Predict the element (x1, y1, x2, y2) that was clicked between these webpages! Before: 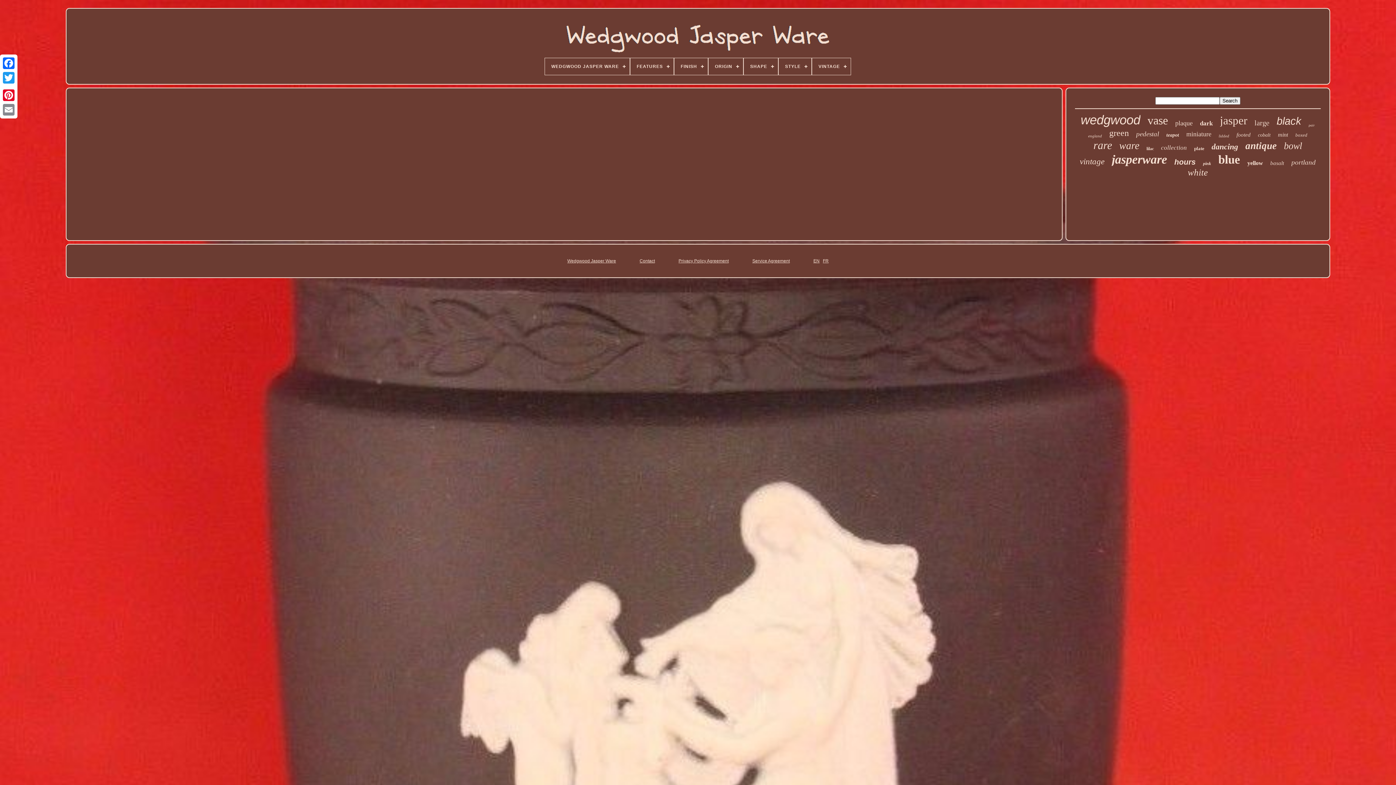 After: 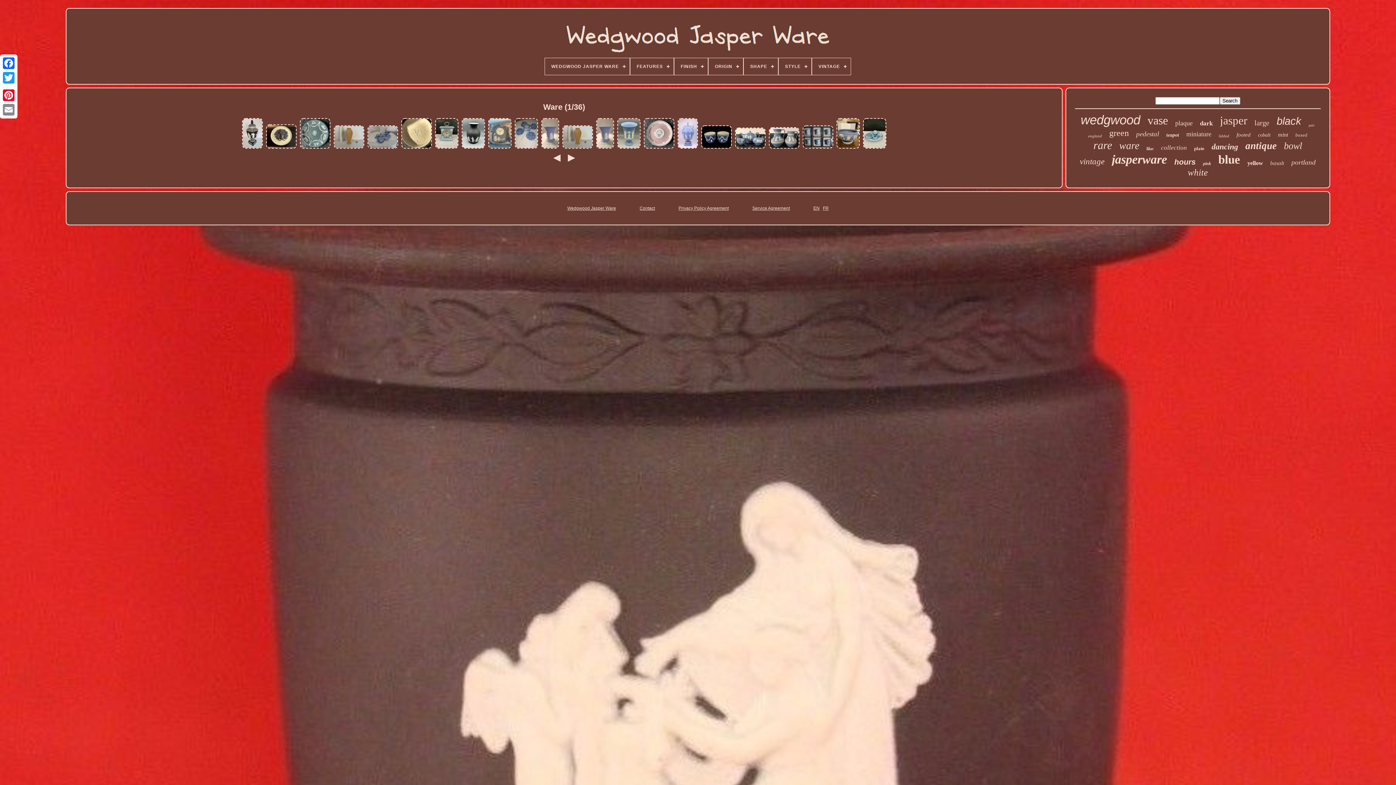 Action: bbox: (1119, 140, 1139, 151) label: ware